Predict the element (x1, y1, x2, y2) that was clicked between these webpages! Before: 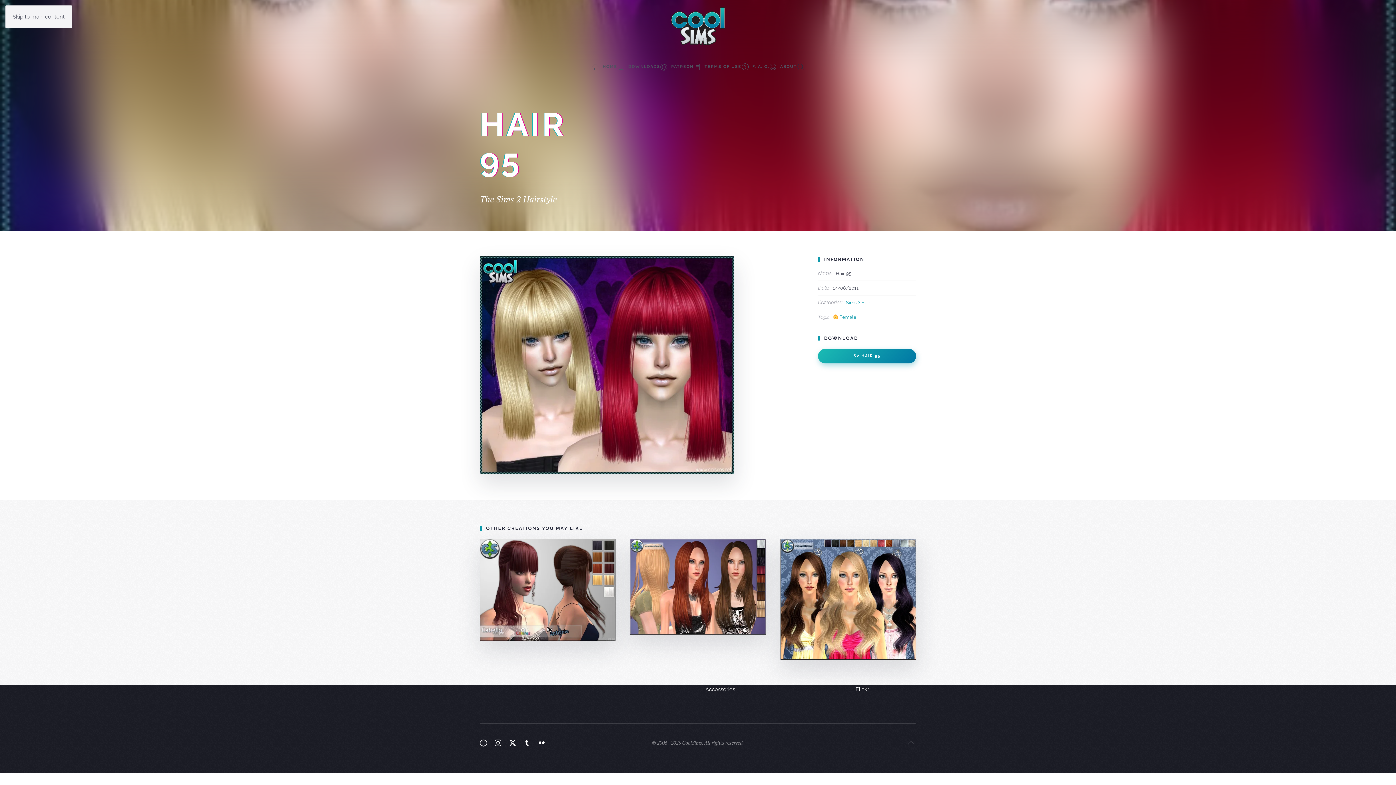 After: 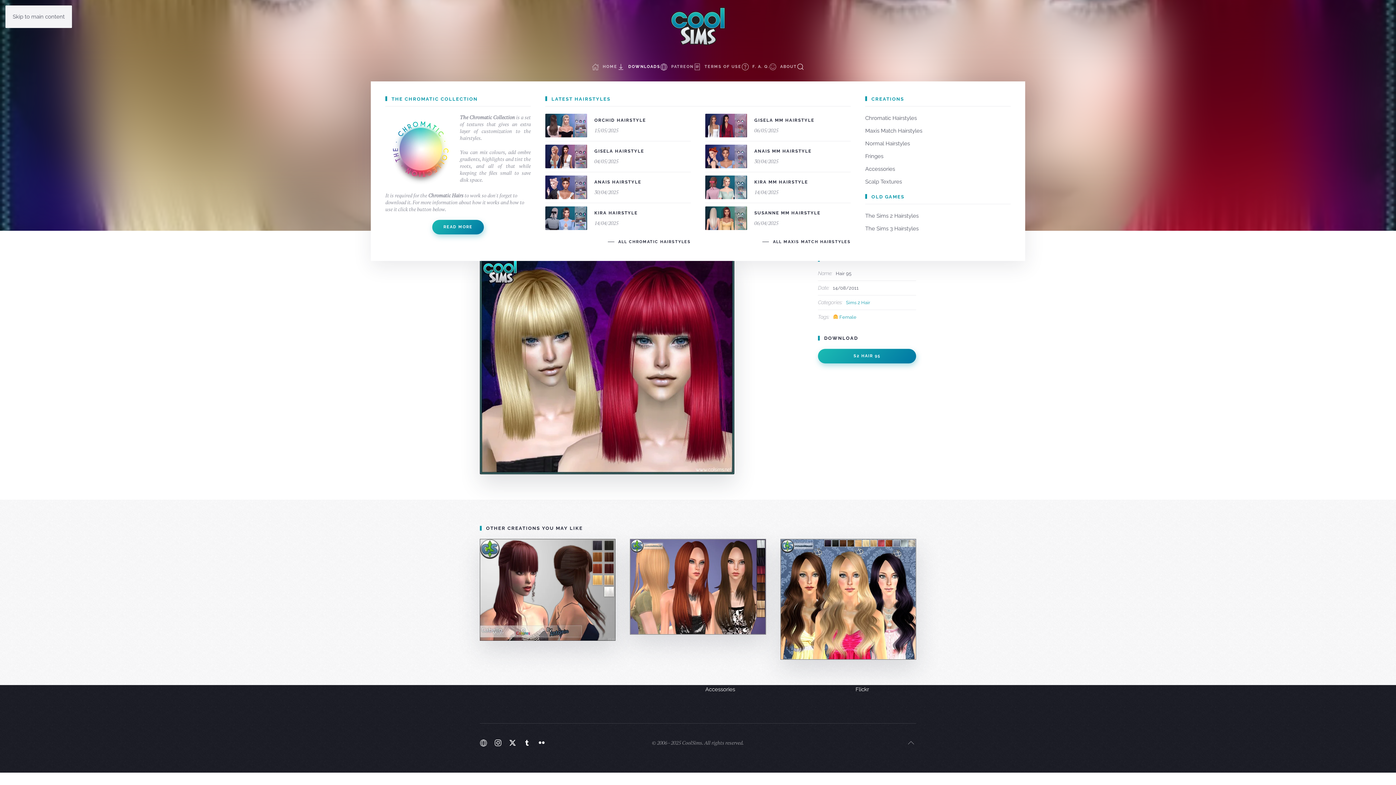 Action: bbox: (617, 52, 660, 81) label: DOWNLOADS